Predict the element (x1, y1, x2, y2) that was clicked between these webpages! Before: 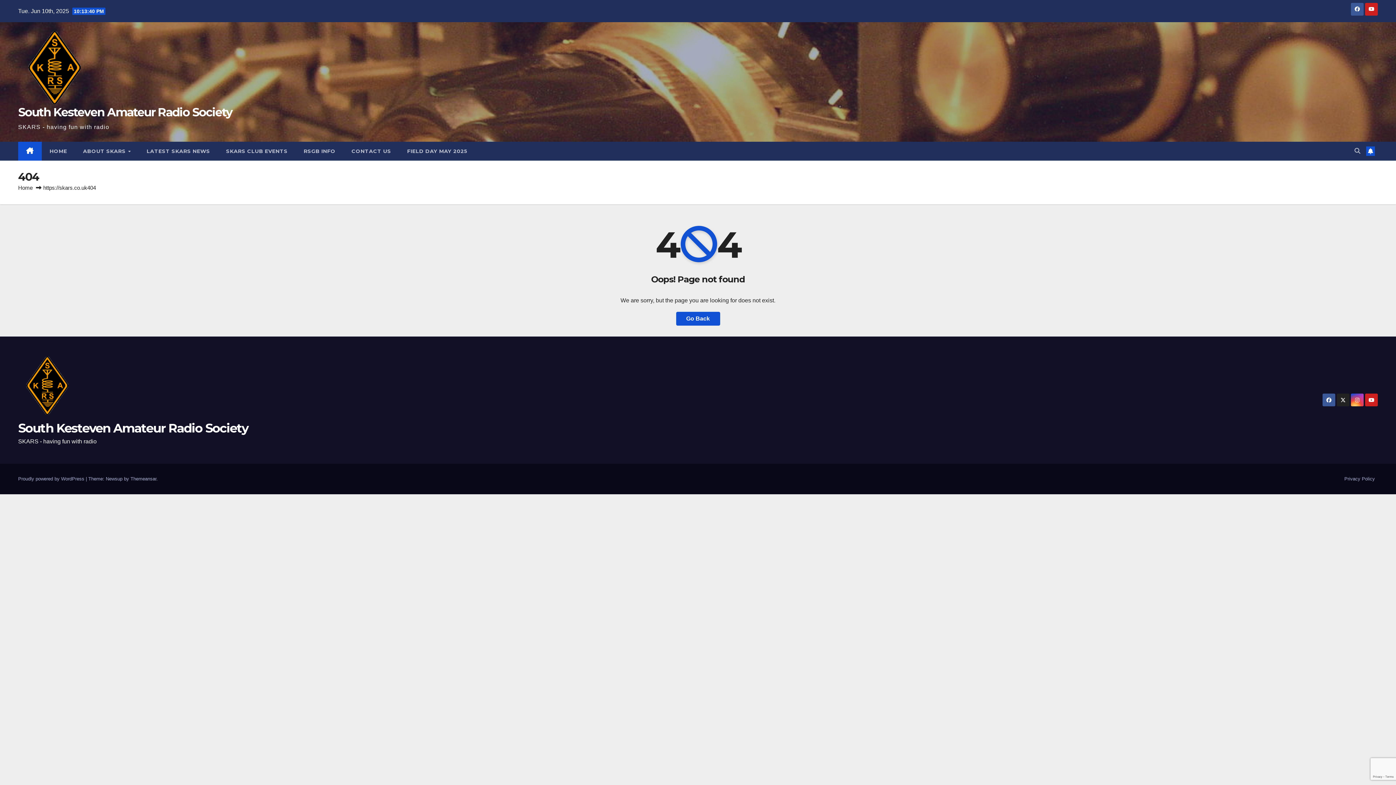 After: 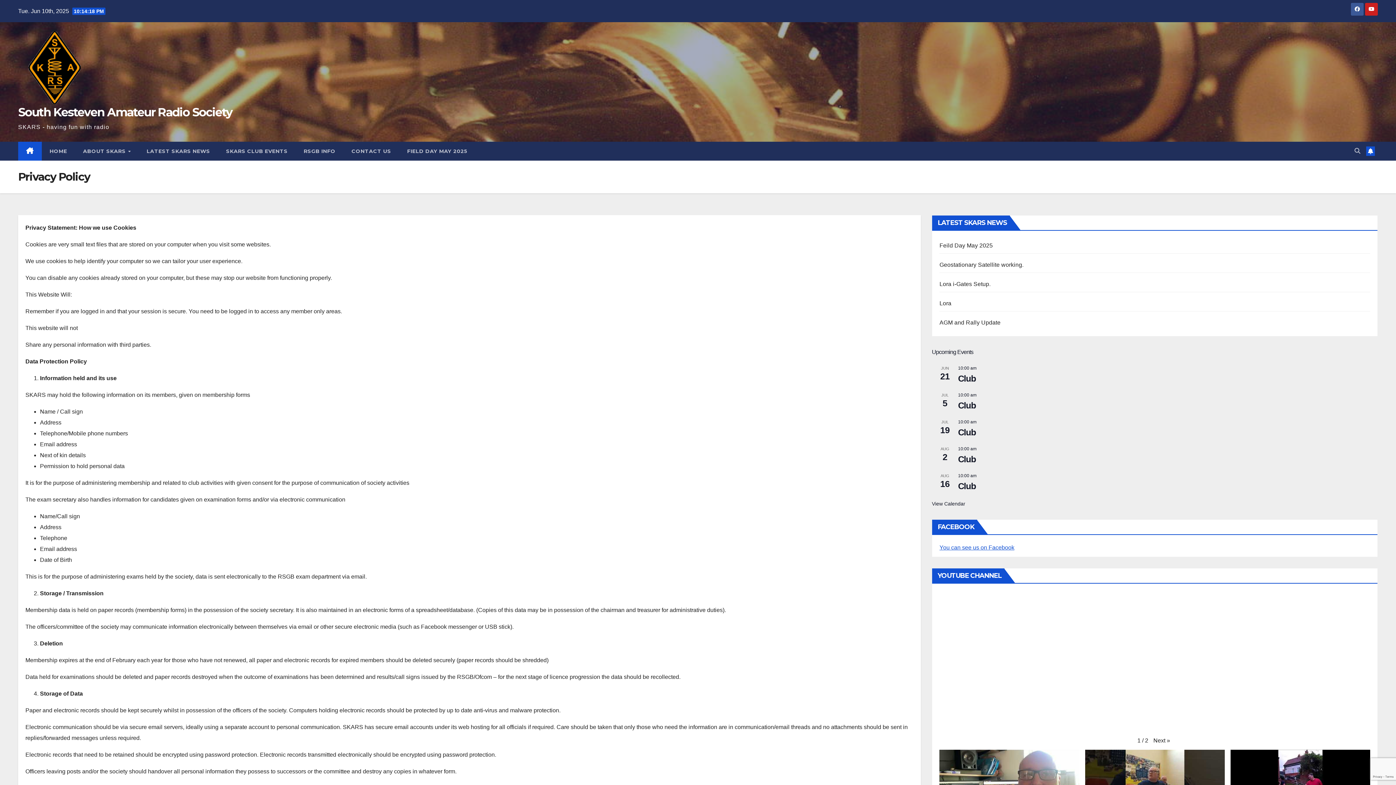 Action: label: Privacy Policy bbox: (1341, 473, 1378, 485)